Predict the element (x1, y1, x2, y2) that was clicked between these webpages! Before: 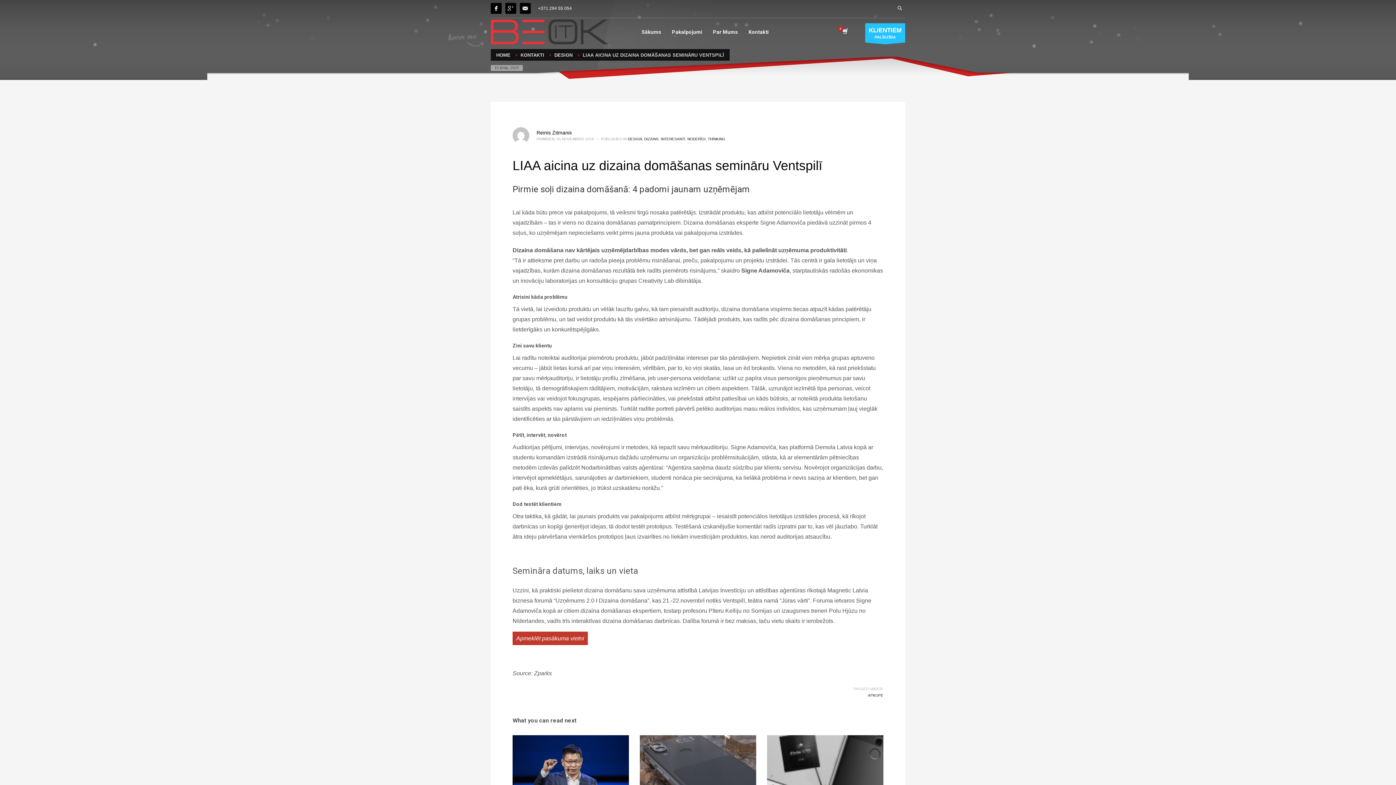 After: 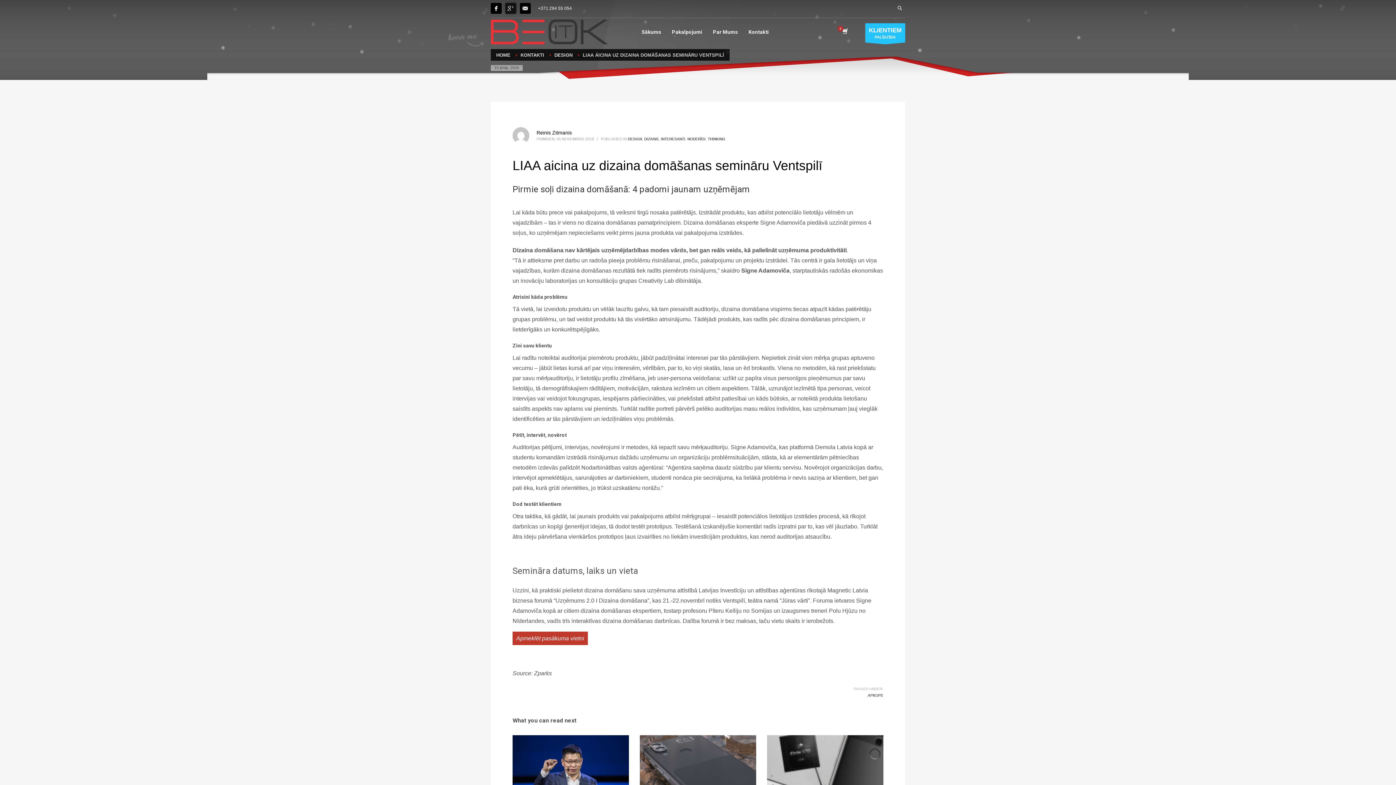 Action: bbox: (505, 2, 516, 13)